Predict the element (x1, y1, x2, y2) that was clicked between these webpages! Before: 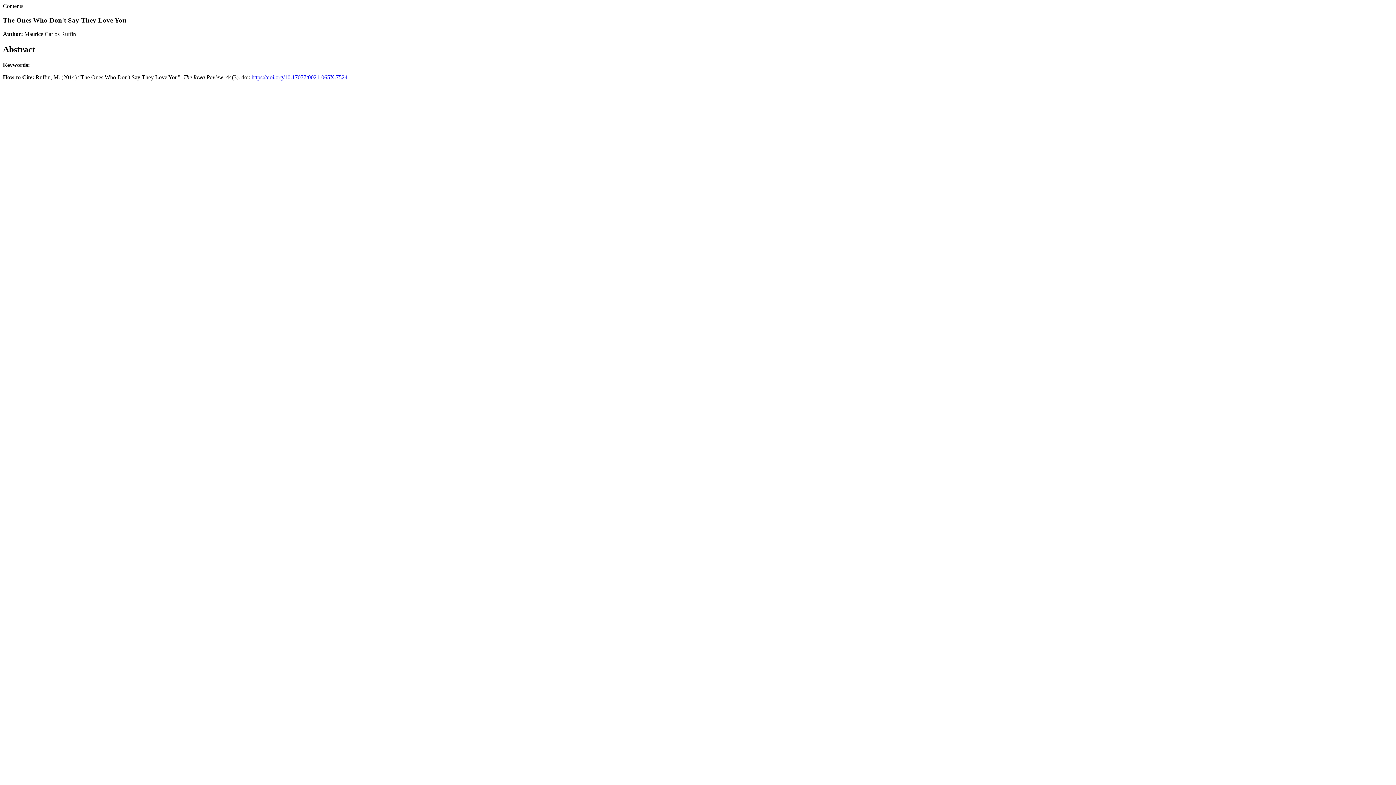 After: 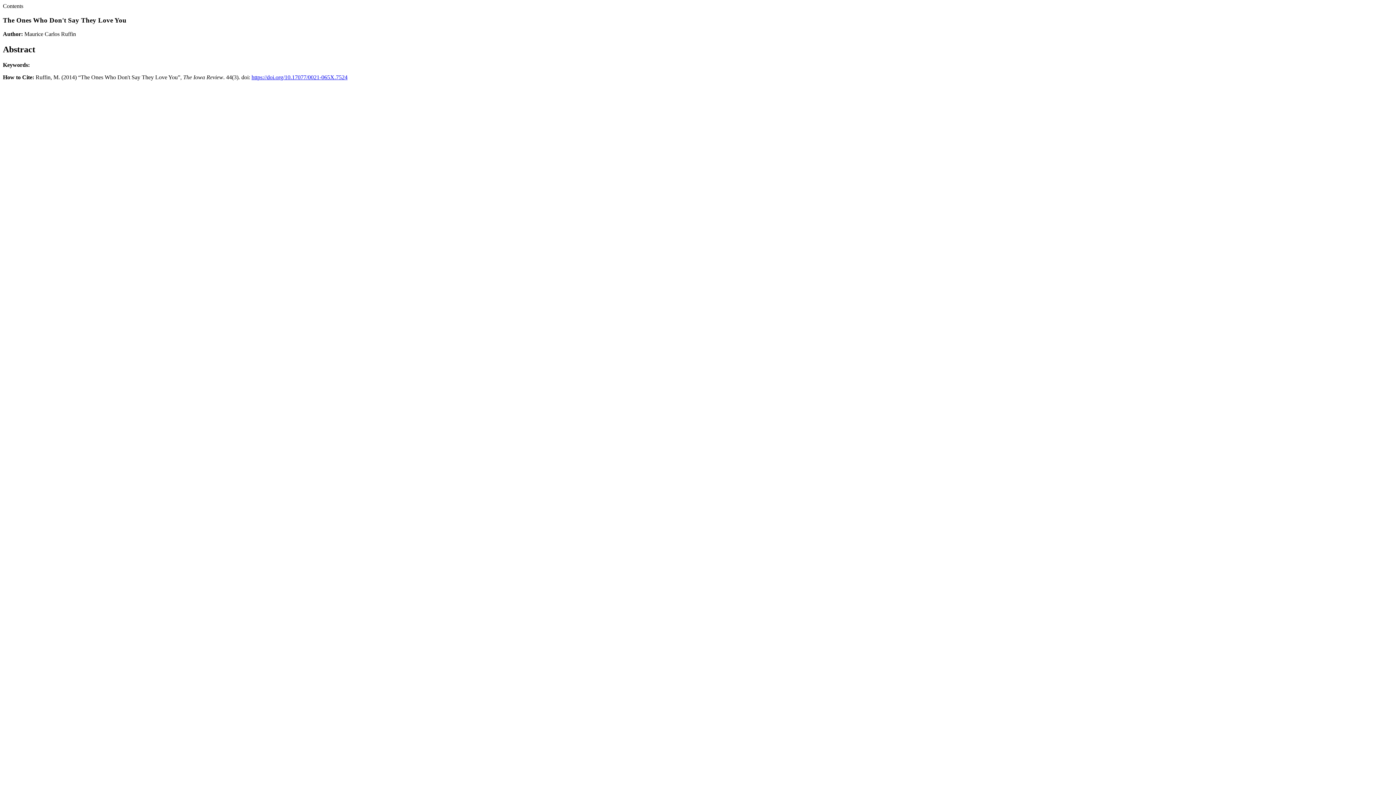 Action: bbox: (24, 31, 76, 37) label: Maurice Carlos Ruffin